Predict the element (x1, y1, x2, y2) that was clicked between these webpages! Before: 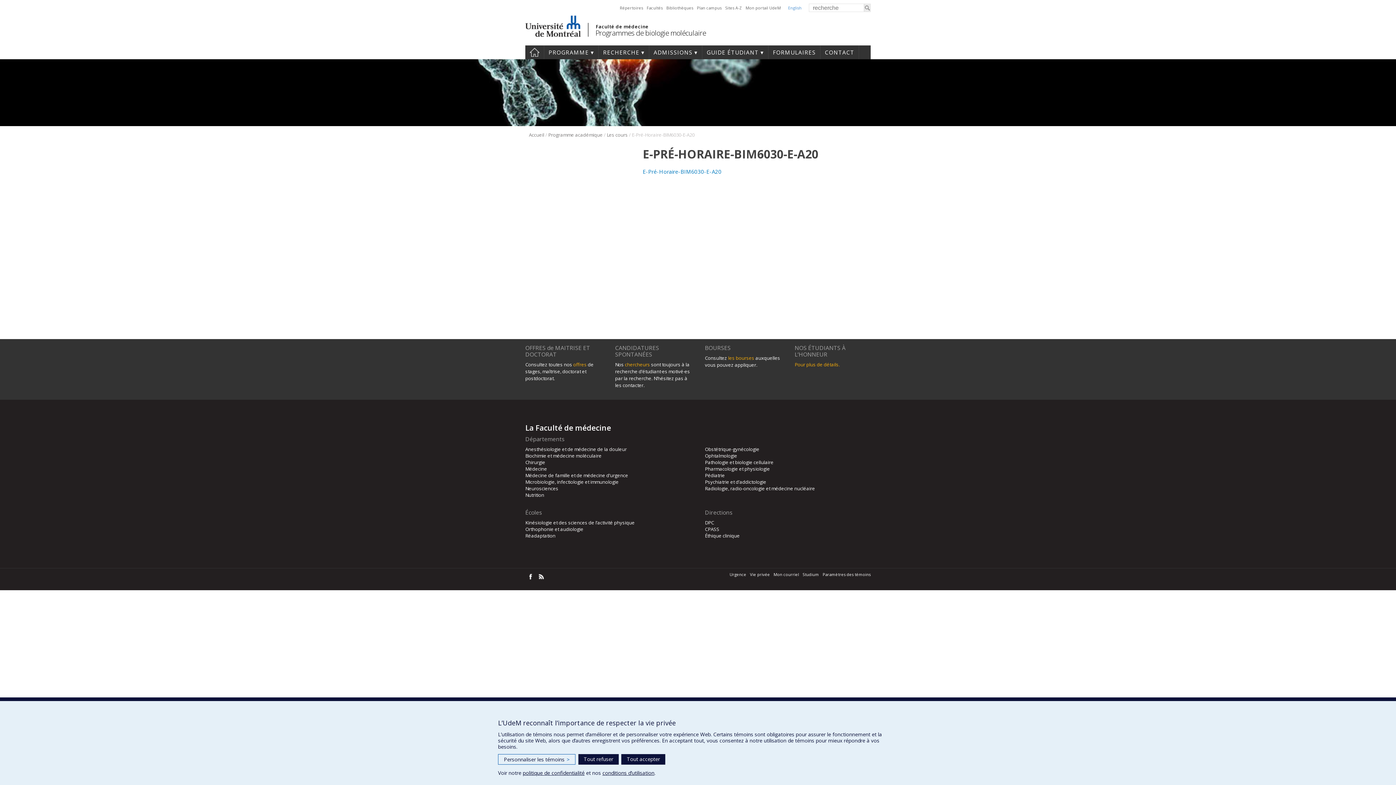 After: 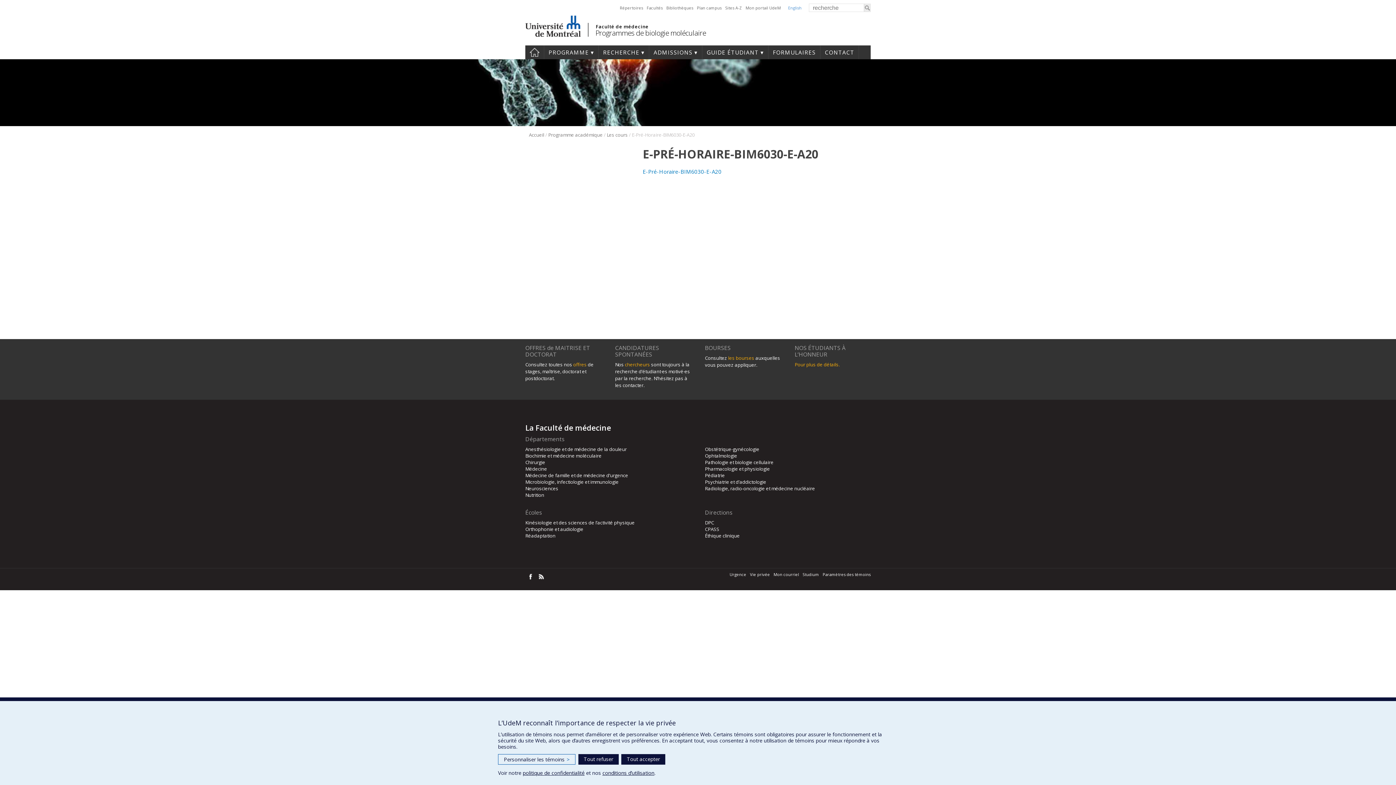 Action: label: E-Pré-Horaire-BIM6030-E-A20 bbox: (642, 168, 721, 175)